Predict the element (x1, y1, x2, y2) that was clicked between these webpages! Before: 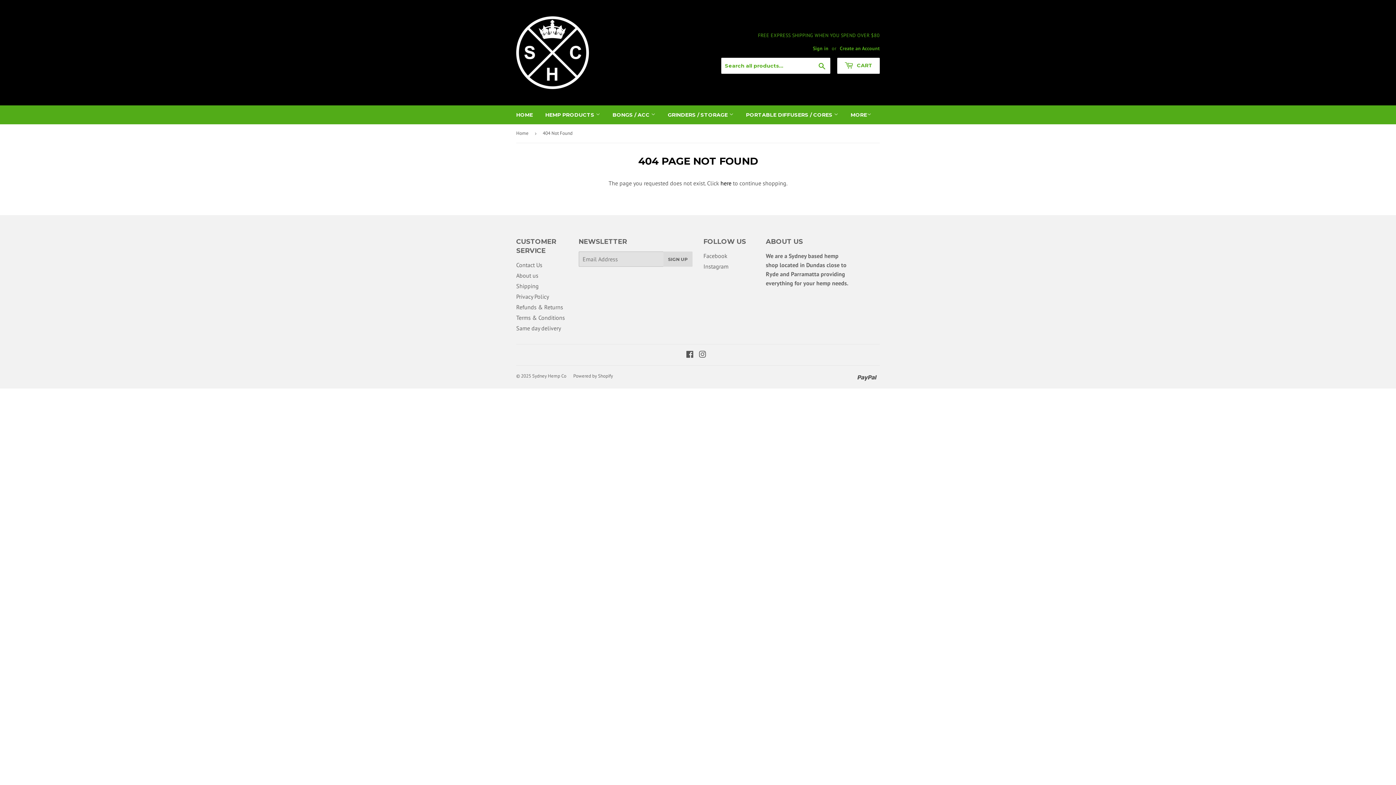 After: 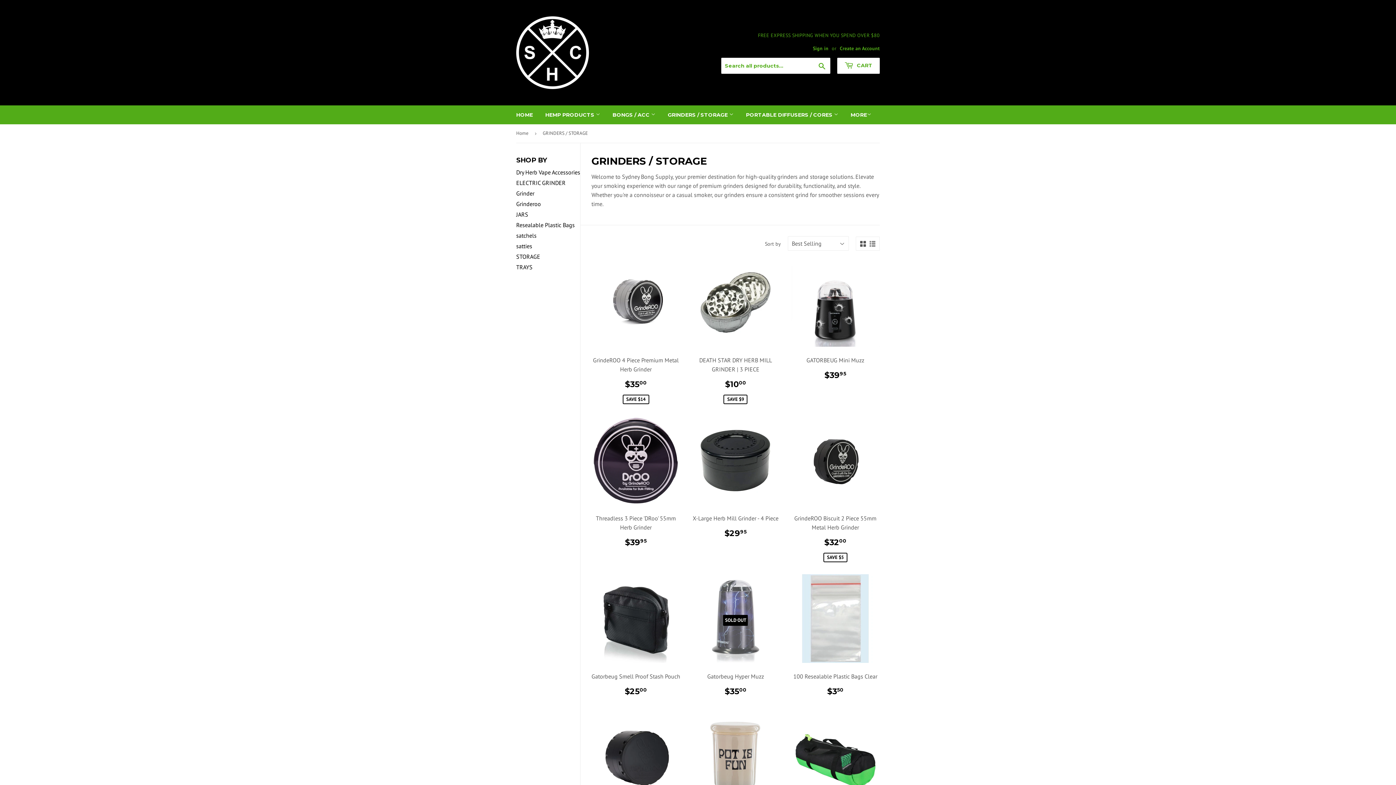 Action: label: GRINDERS / STORAGE  bbox: (662, 105, 739, 124)